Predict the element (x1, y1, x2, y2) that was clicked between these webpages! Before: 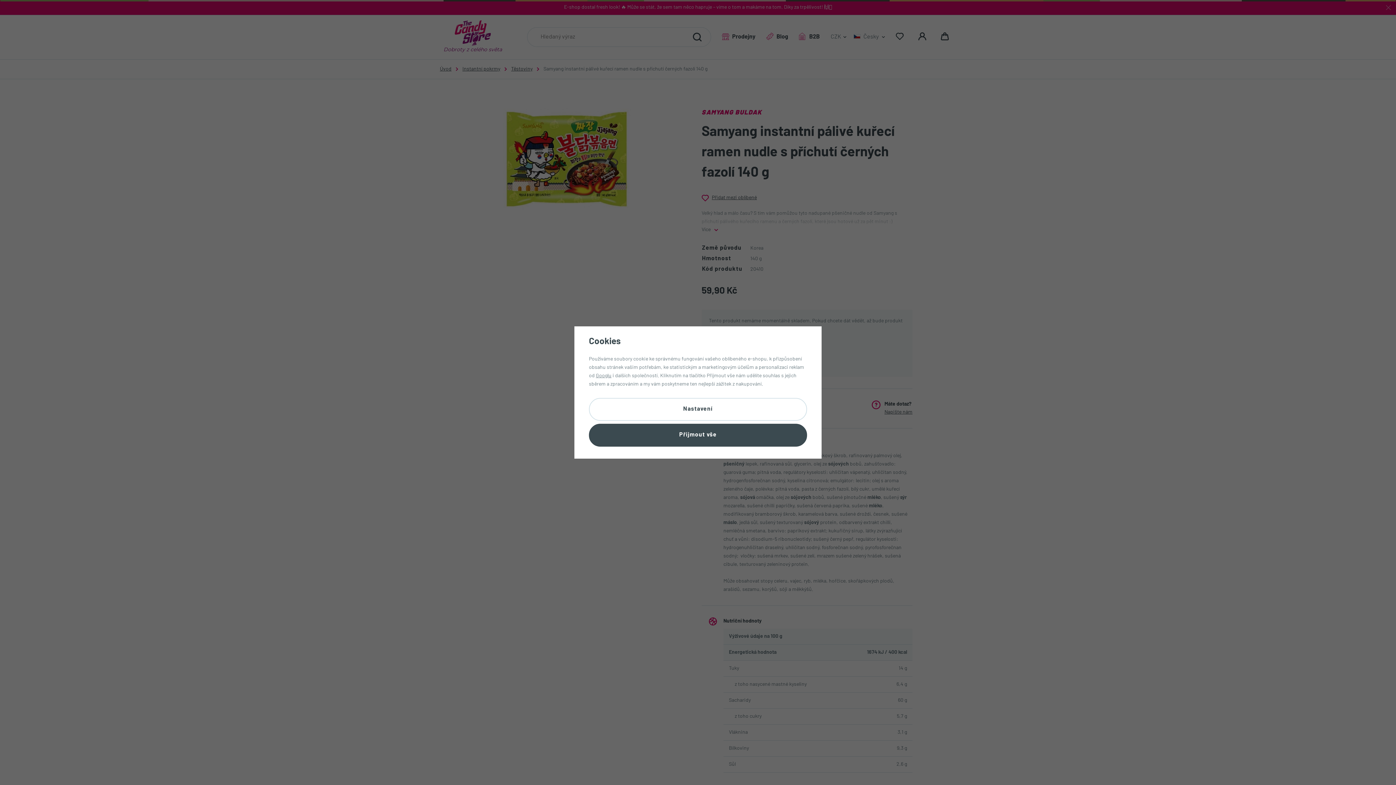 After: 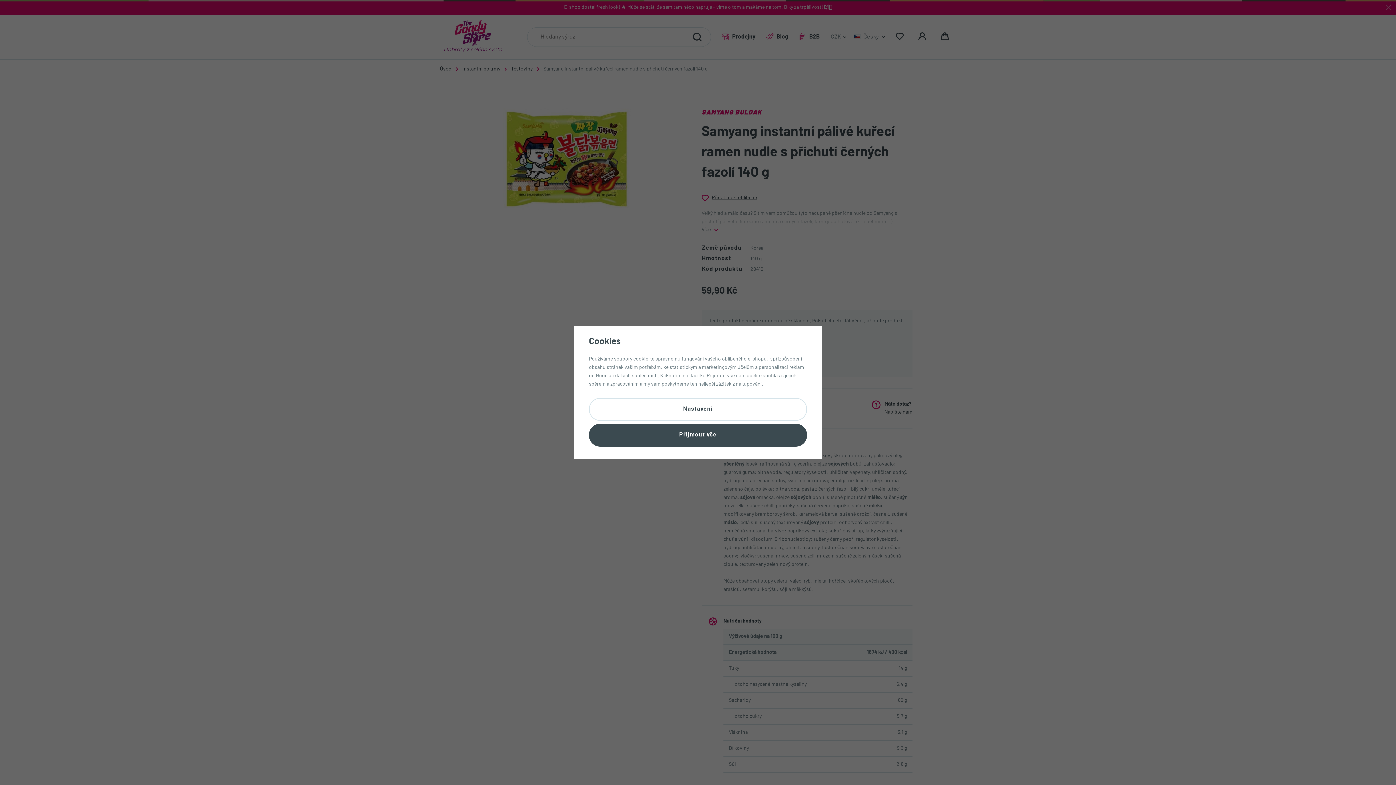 Action: bbox: (596, 373, 611, 378) label: Googlu